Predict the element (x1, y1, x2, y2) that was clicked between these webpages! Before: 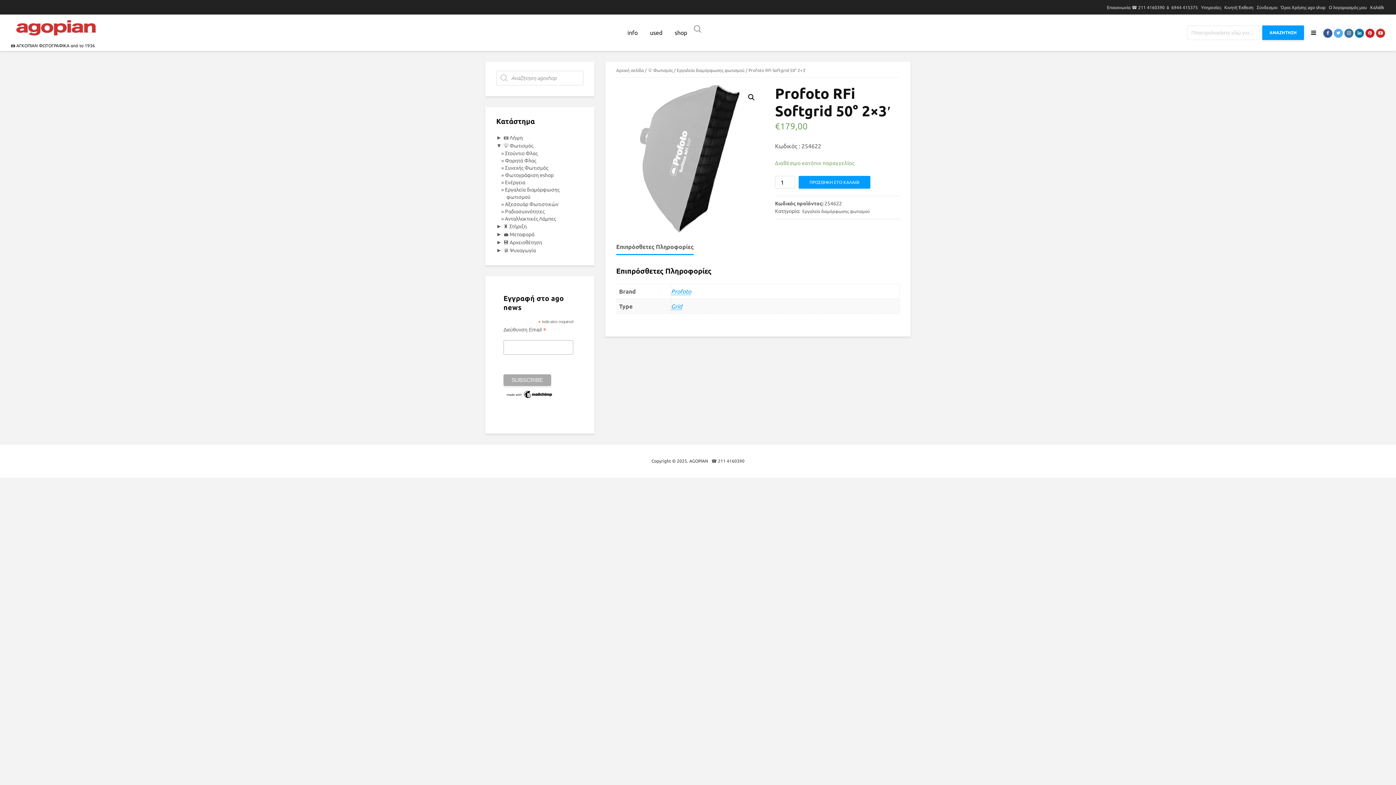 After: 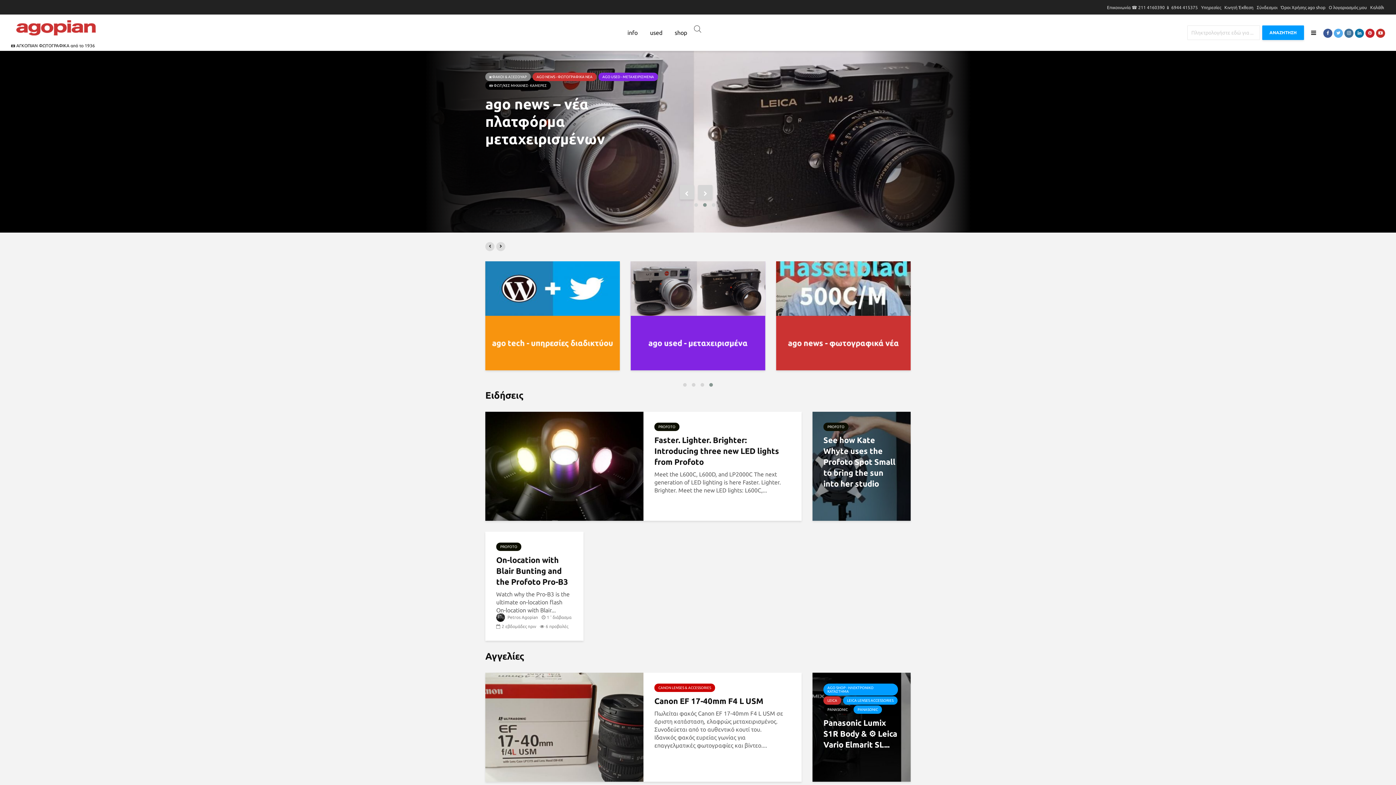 Action: bbox: (616, 68, 644, 72) label: Αρχική σελίδα